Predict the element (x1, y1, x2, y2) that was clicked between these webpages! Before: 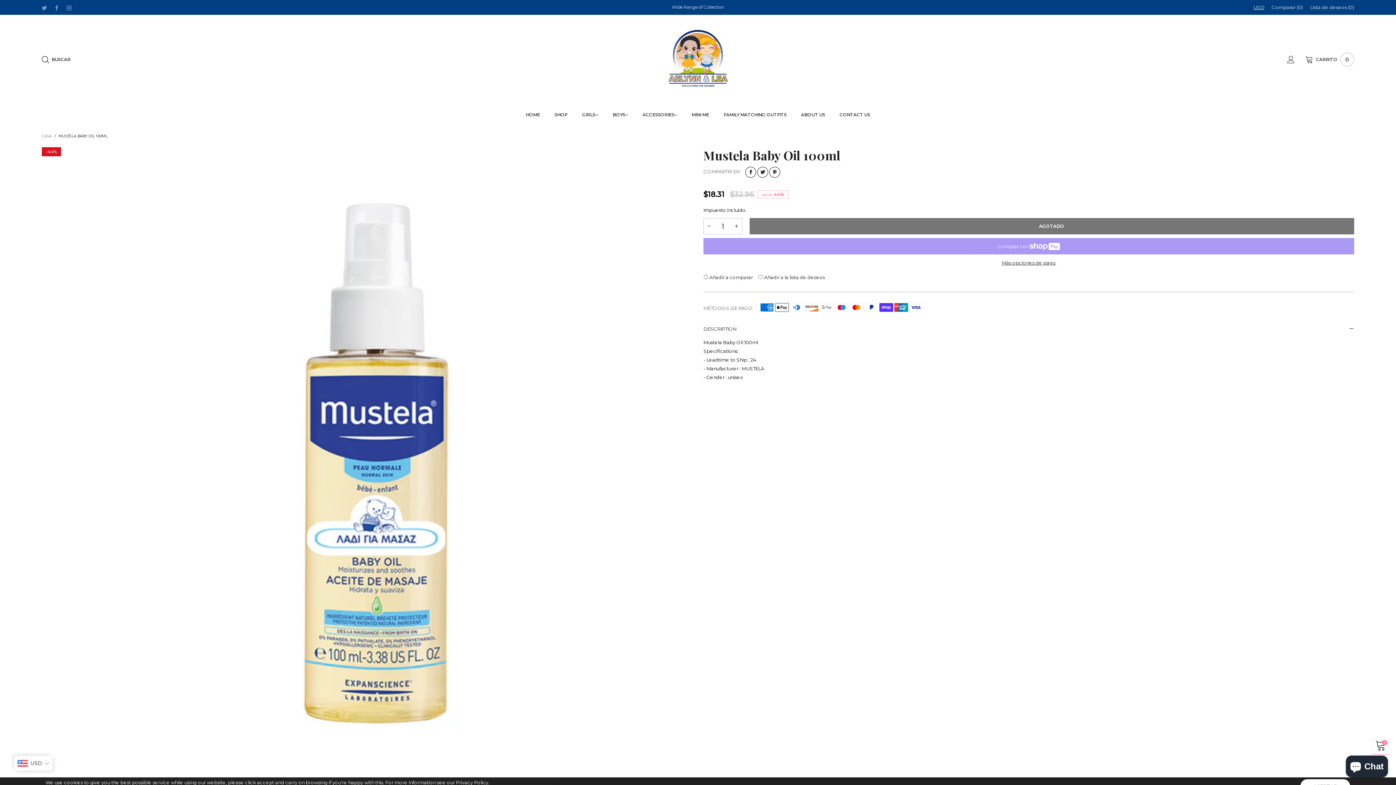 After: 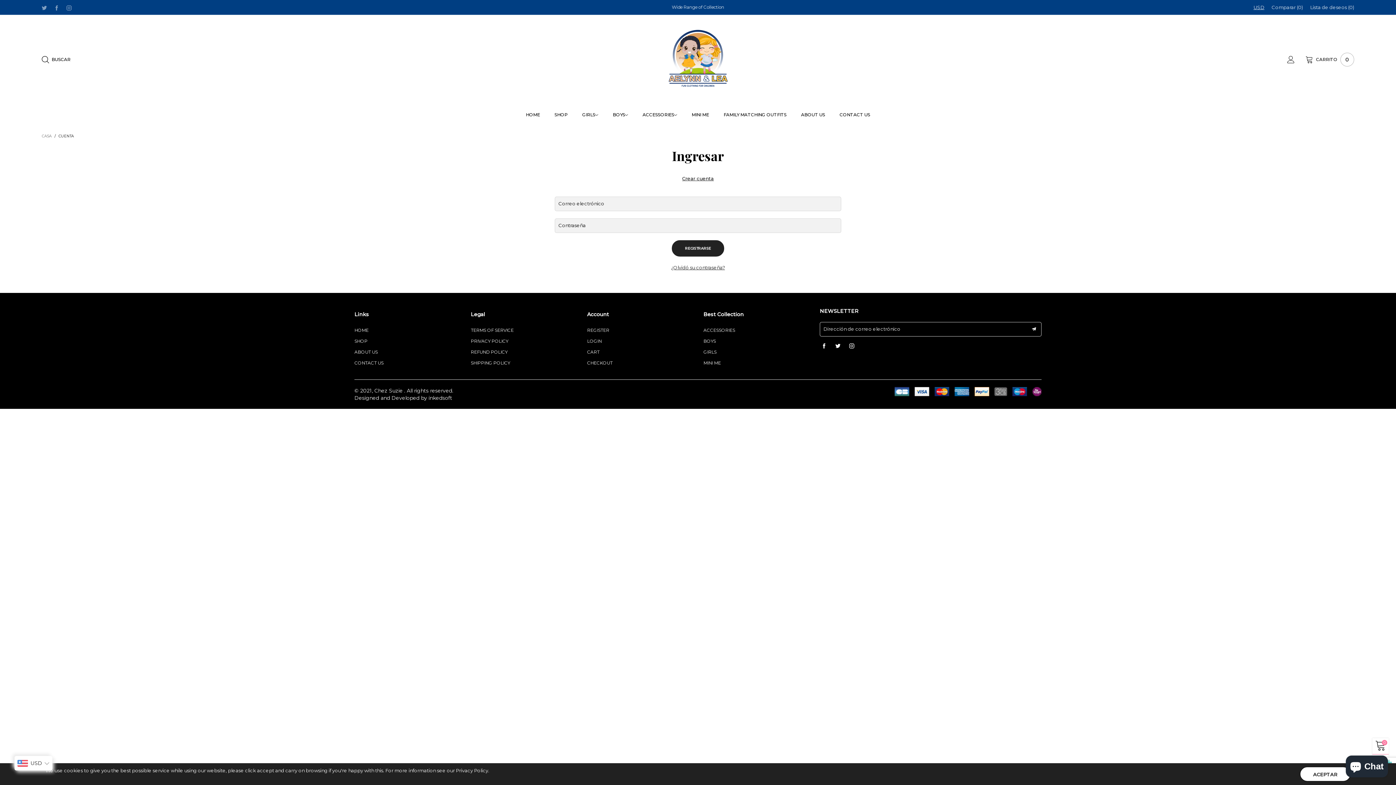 Action: bbox: (1287, 52, 1305, 66)